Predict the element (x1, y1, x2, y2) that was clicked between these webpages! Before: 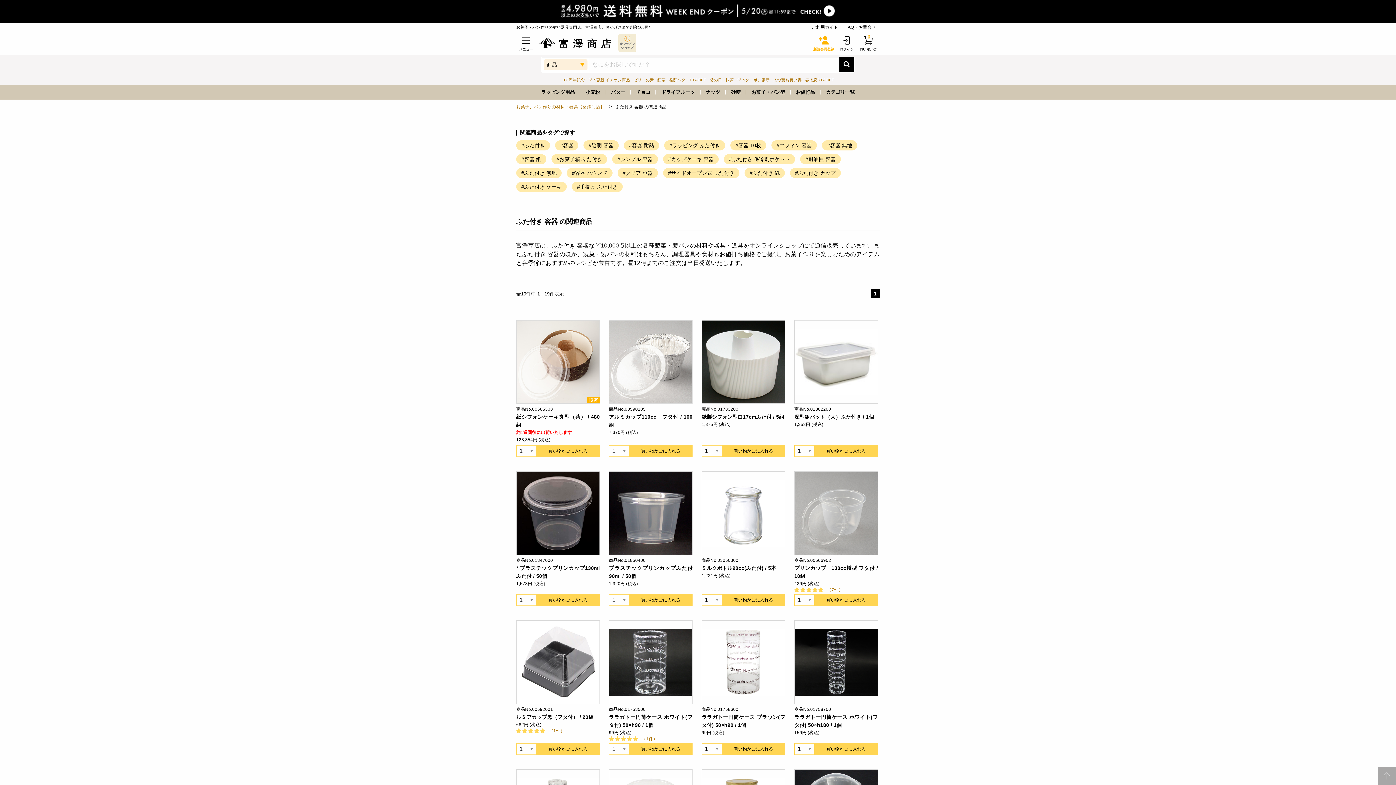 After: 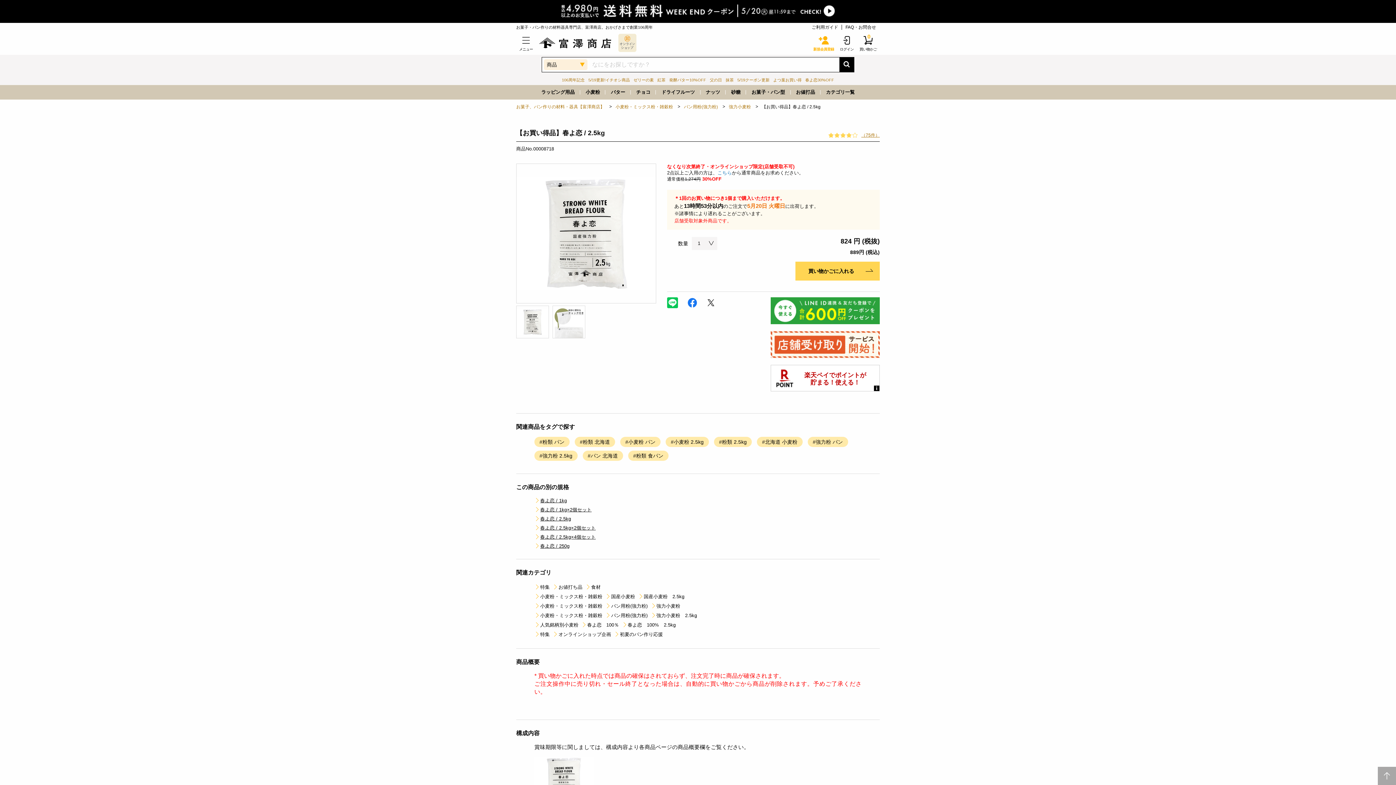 Action: bbox: (805, 77, 834, 82) label: 春よ恋30%OFF